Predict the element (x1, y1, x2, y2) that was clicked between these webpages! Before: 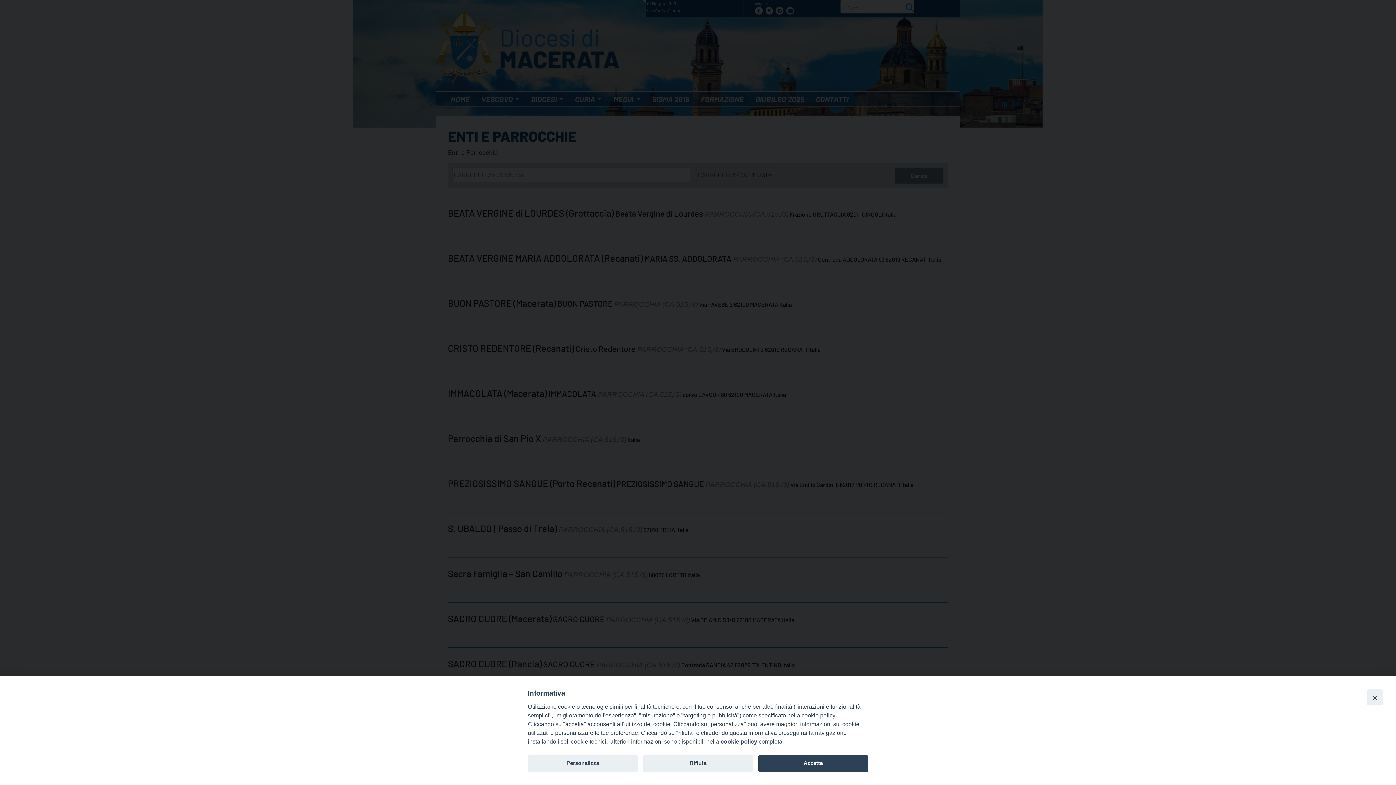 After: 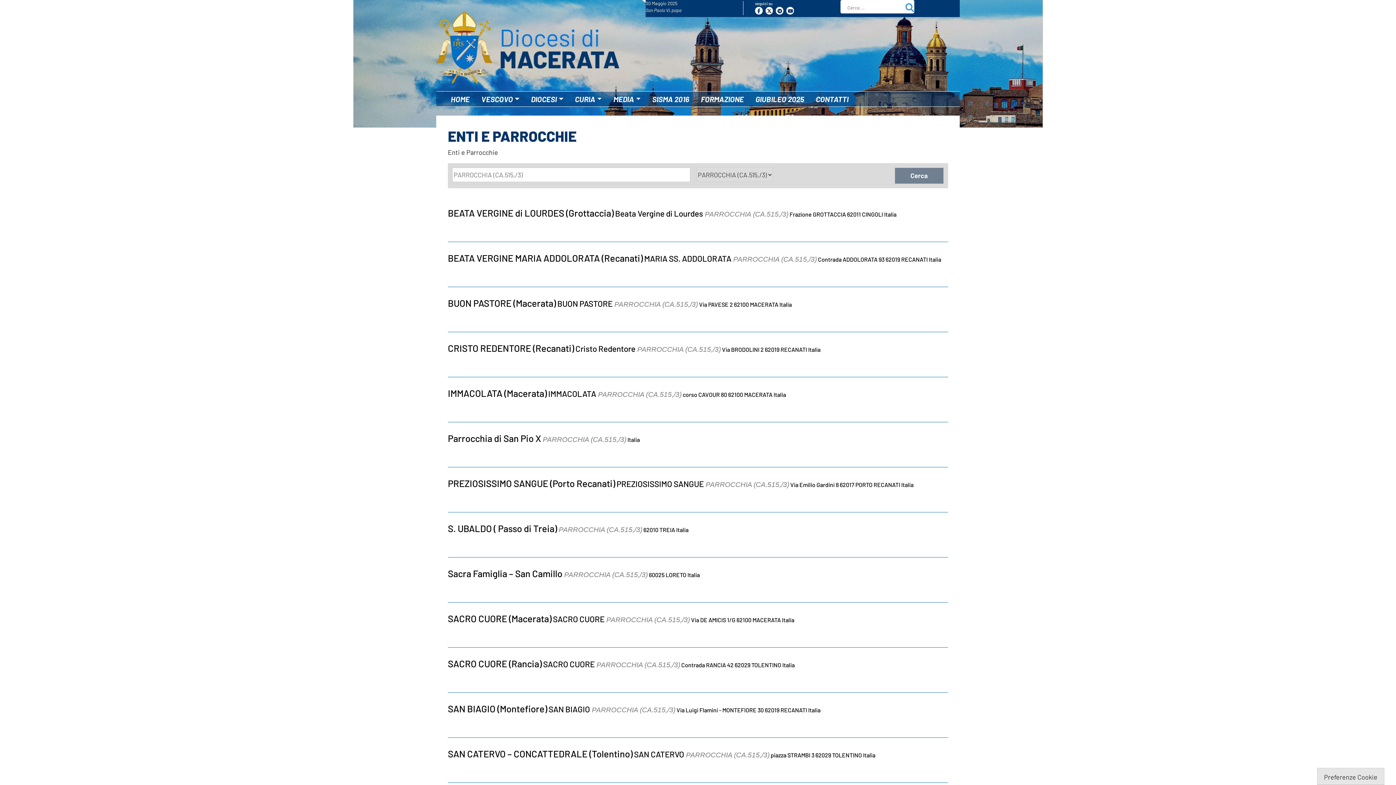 Action: bbox: (758, 755, 868, 772) label: Accetta